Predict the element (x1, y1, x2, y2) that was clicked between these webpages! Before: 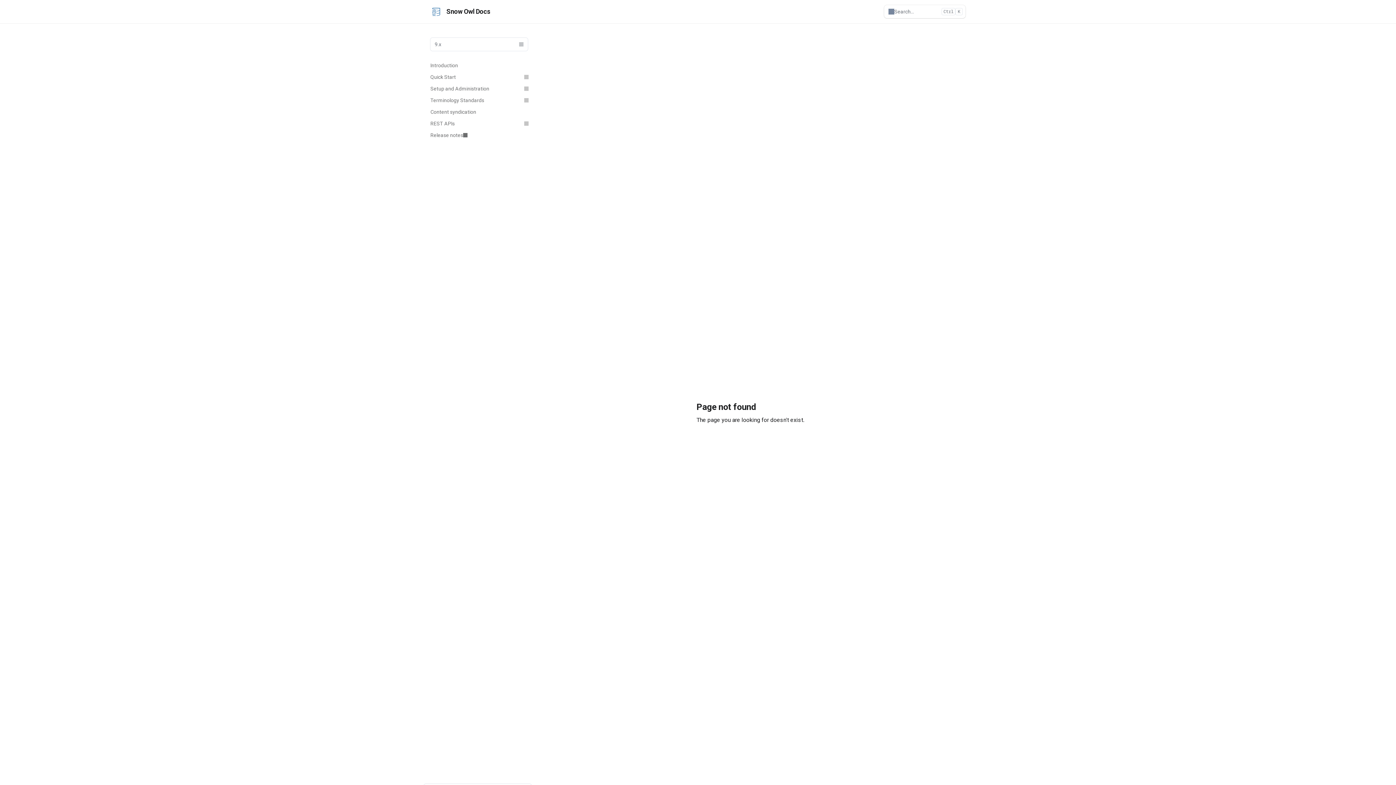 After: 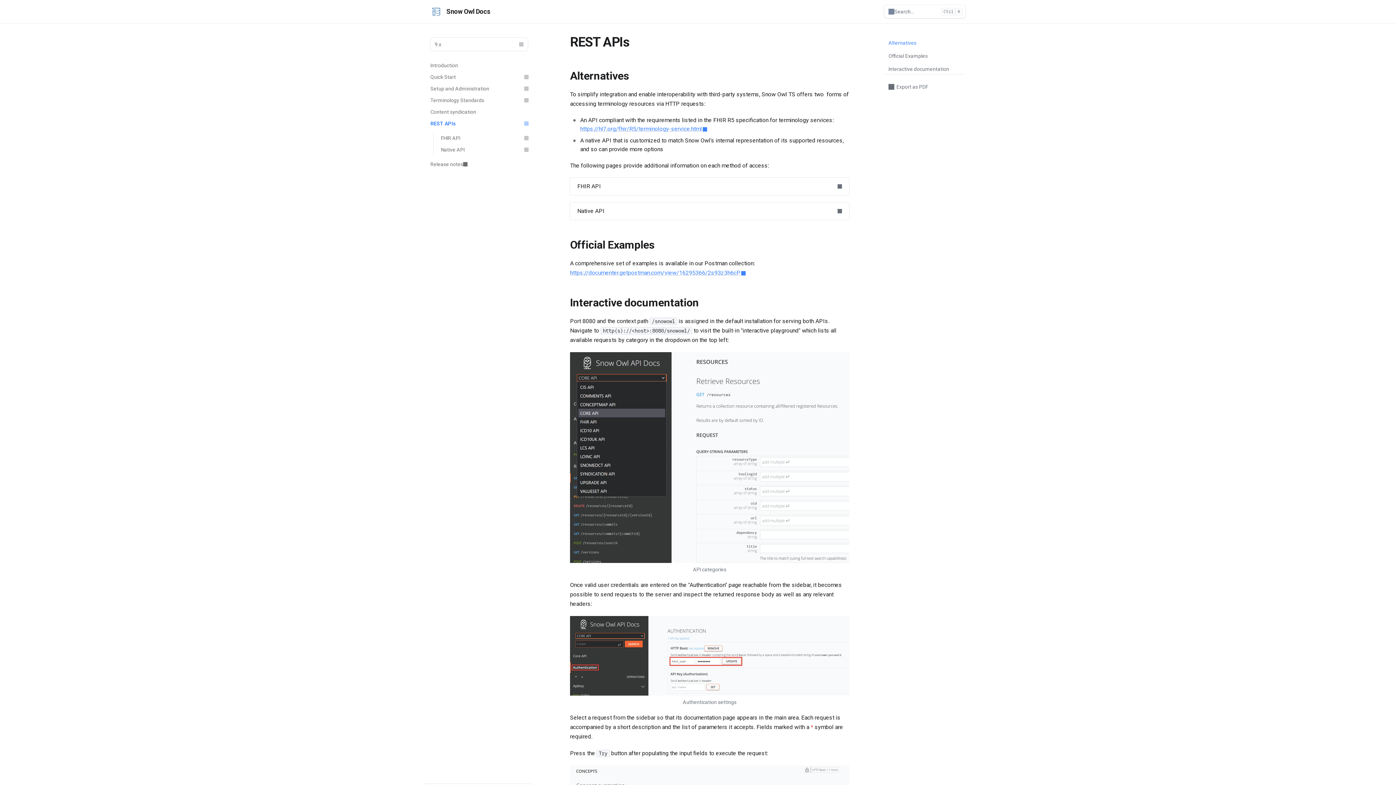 Action: label: REST APIs bbox: (426, 117, 532, 129)